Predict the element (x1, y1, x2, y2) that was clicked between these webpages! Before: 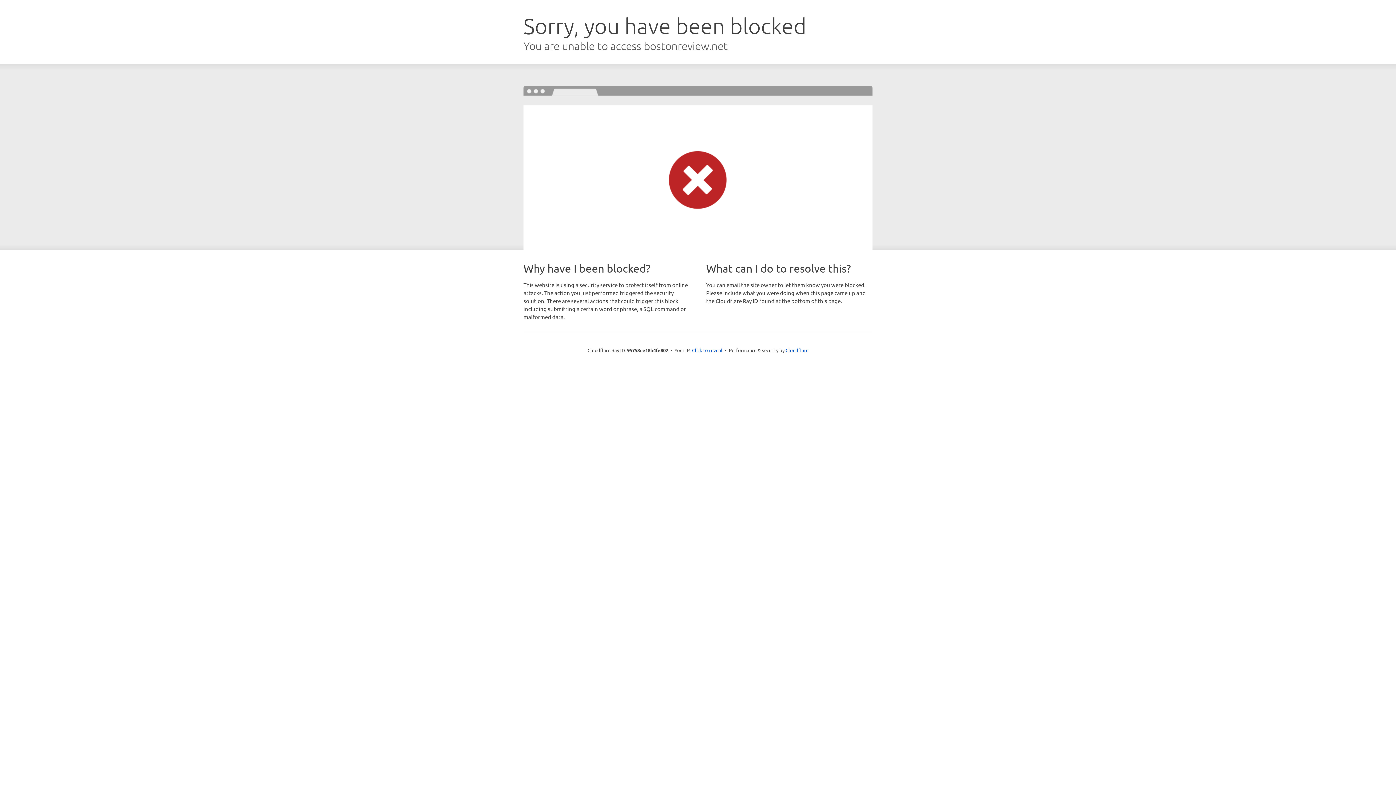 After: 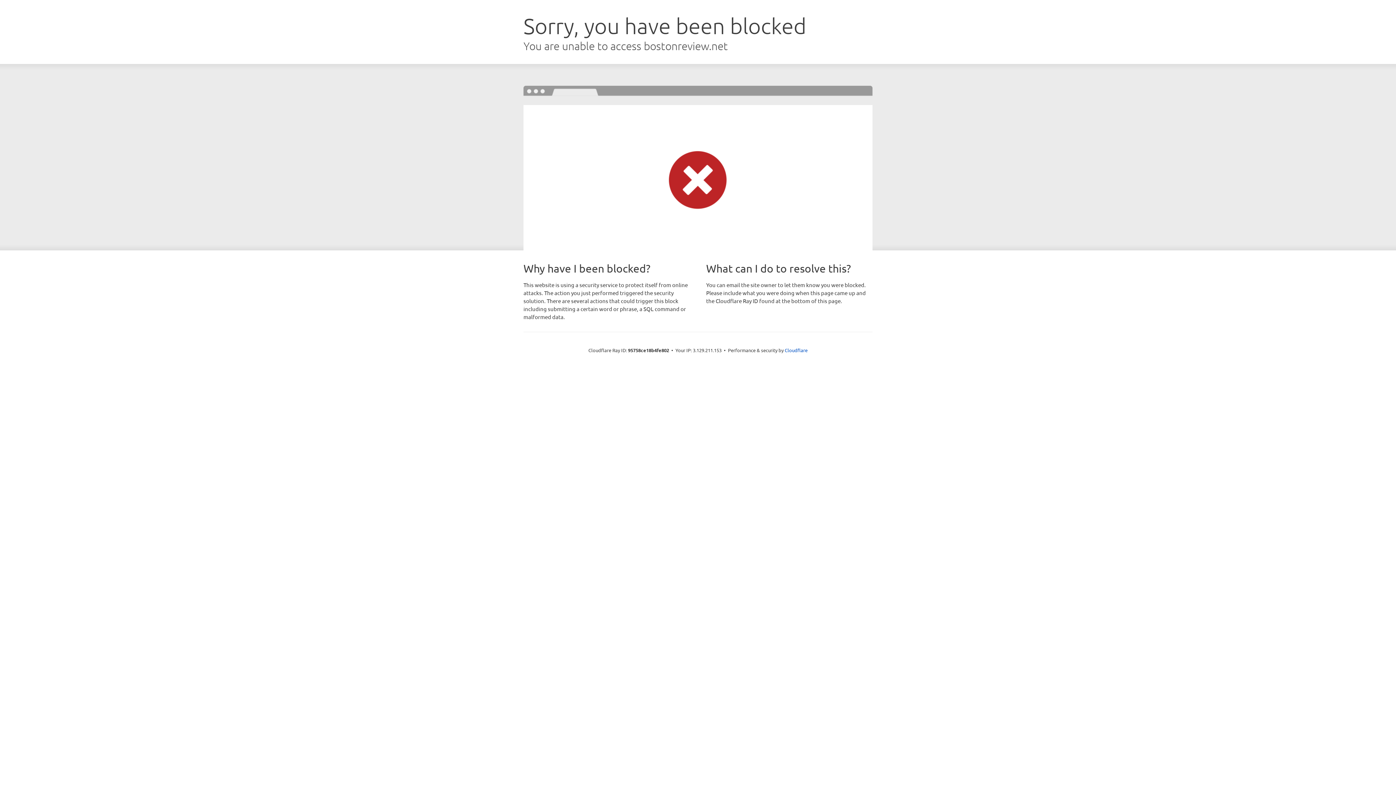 Action: label: Click to reveal bbox: (692, 346, 722, 353)